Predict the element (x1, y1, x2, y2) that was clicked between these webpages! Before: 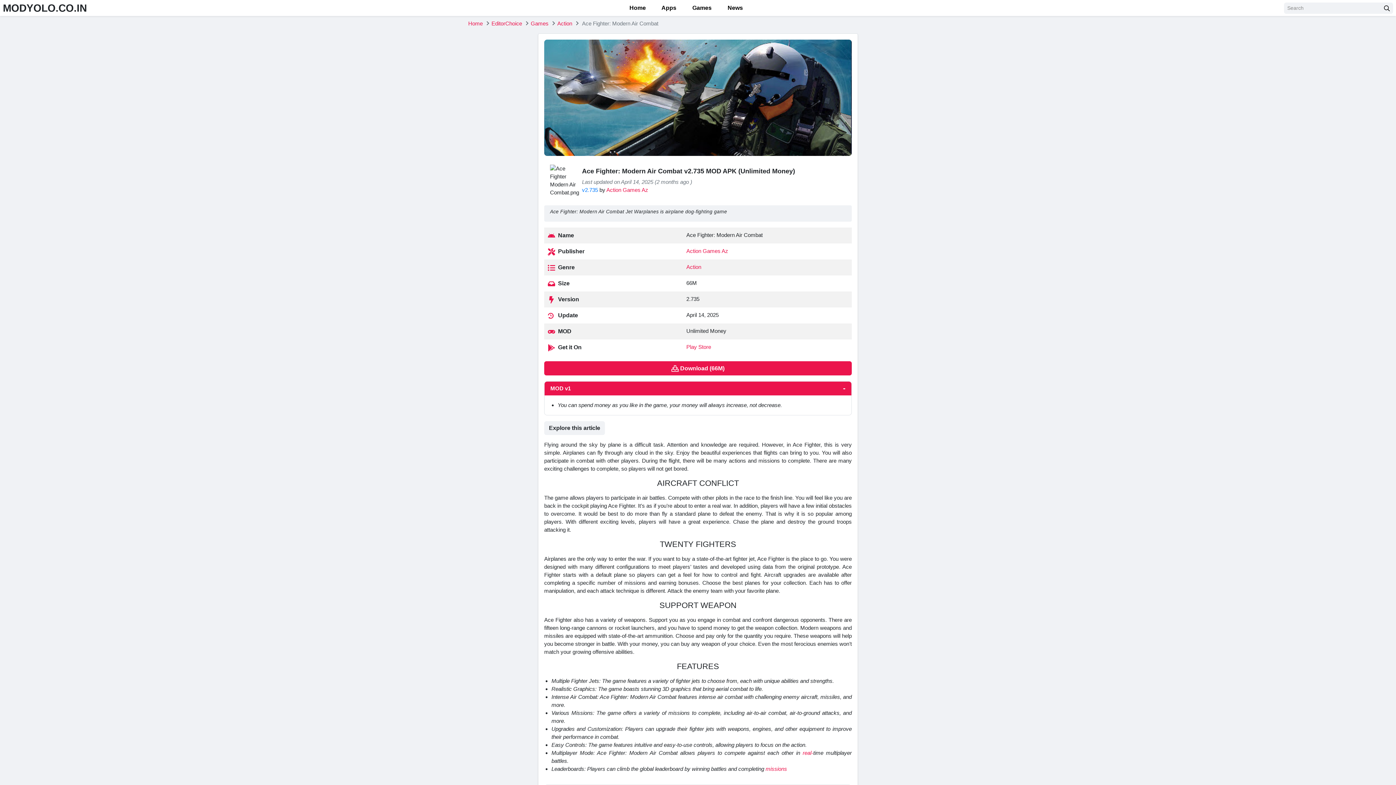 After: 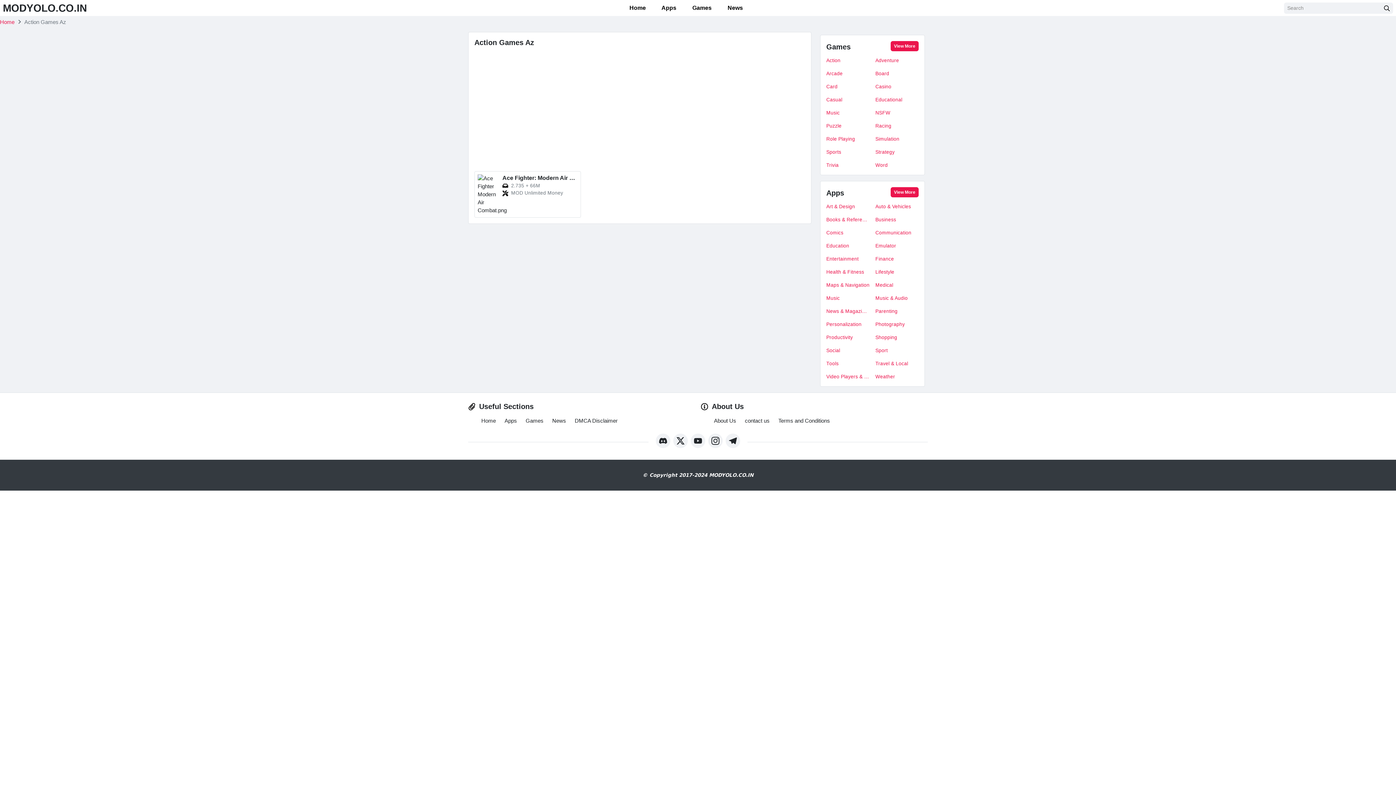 Action: label: Action Games Az bbox: (686, 248, 728, 254)